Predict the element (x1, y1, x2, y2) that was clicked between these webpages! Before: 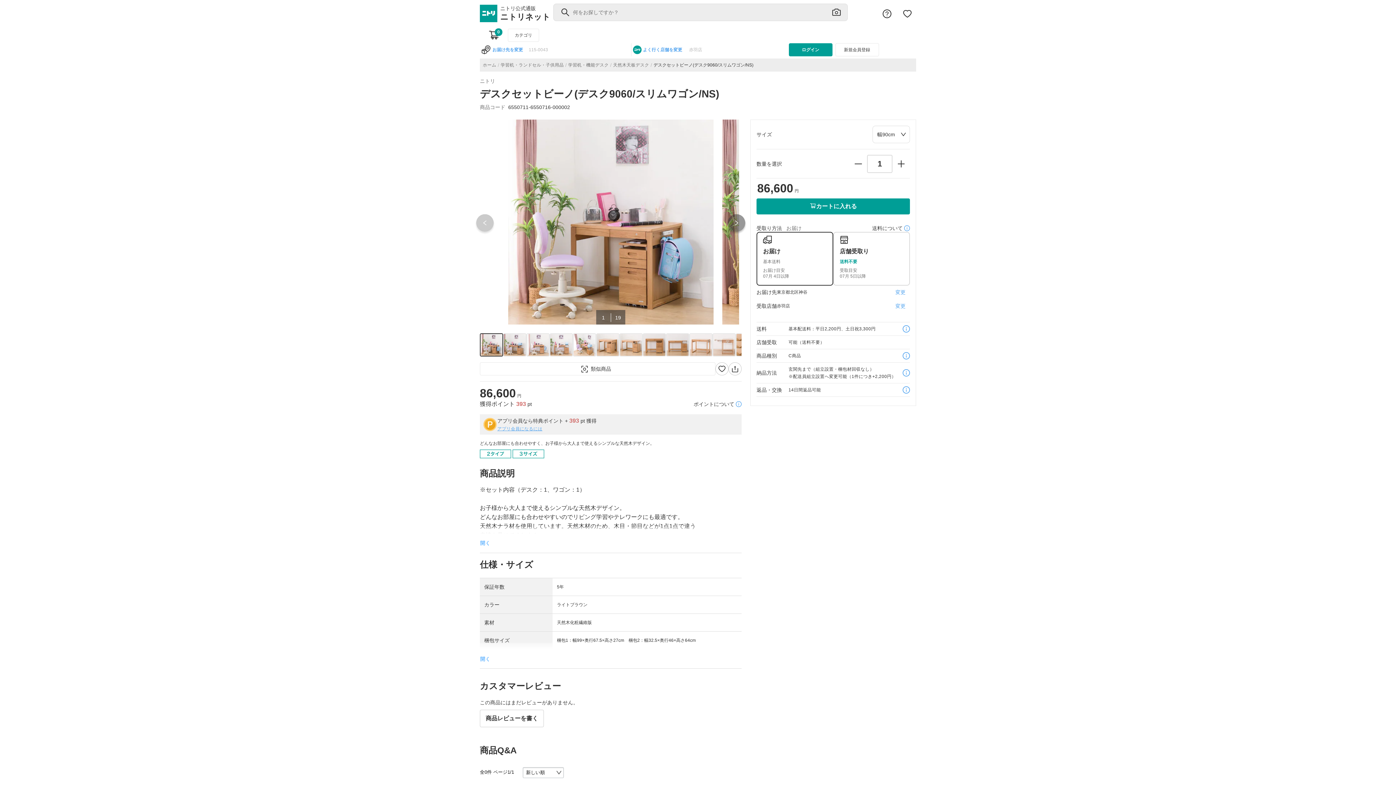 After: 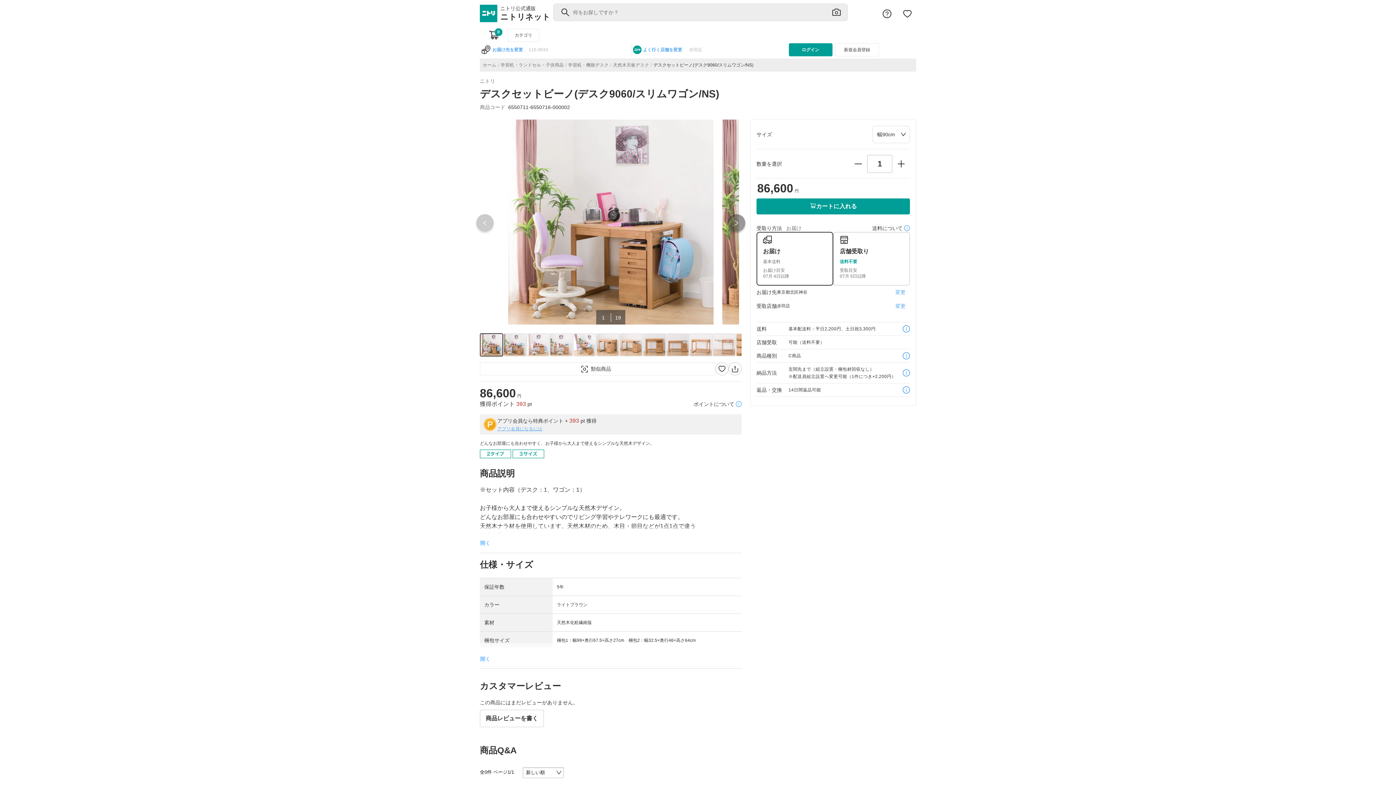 Action: bbox: (822, 7, 833, 18)